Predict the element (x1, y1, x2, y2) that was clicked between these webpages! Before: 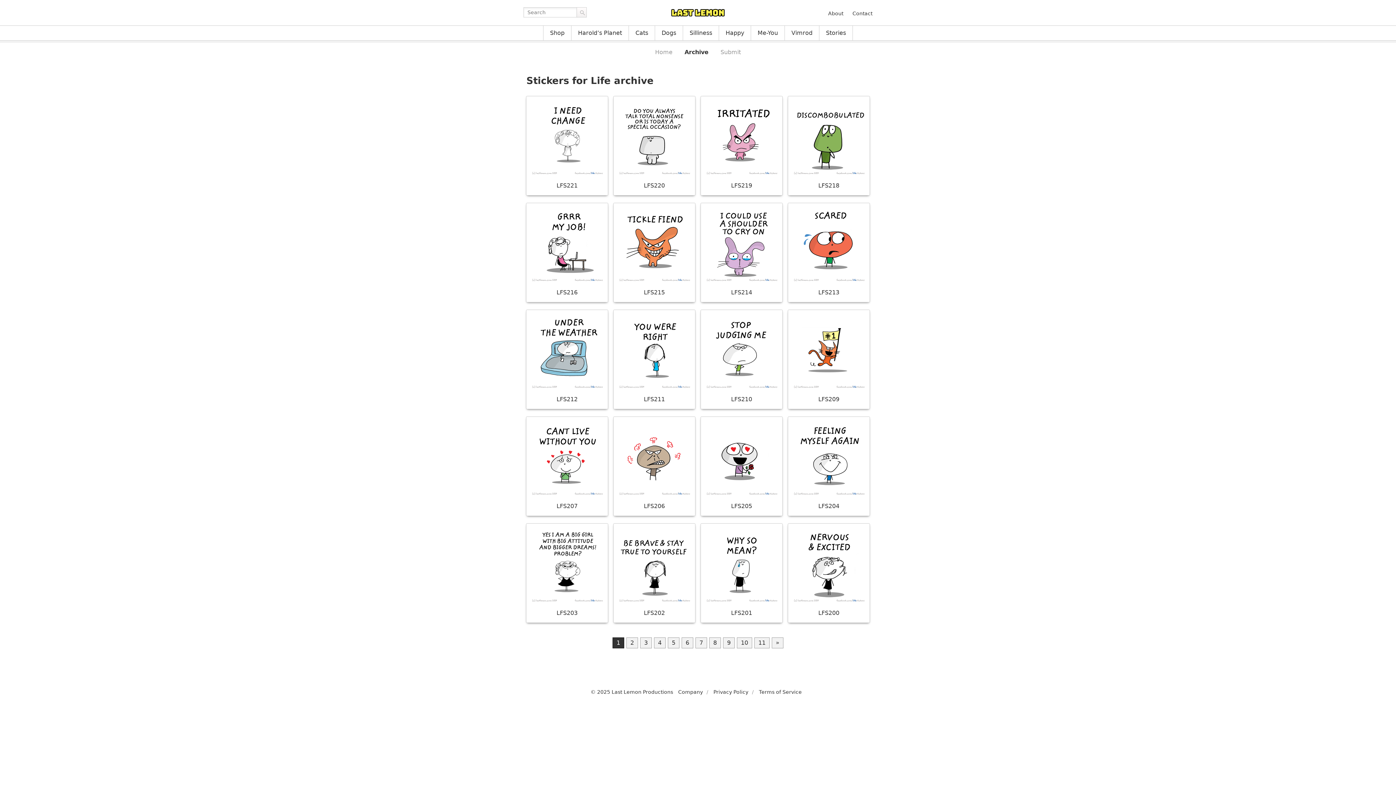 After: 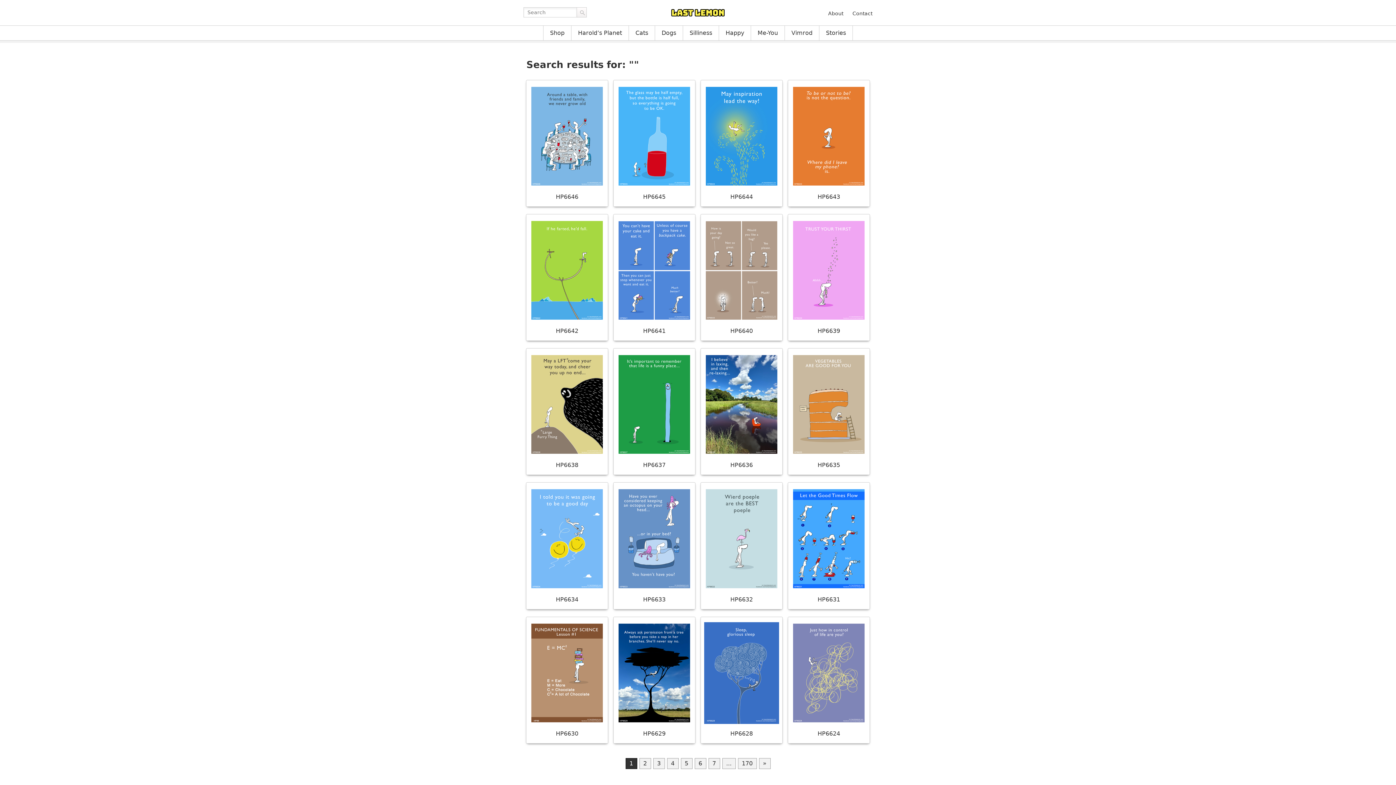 Action: label: Go bbox: (576, 7, 586, 17)